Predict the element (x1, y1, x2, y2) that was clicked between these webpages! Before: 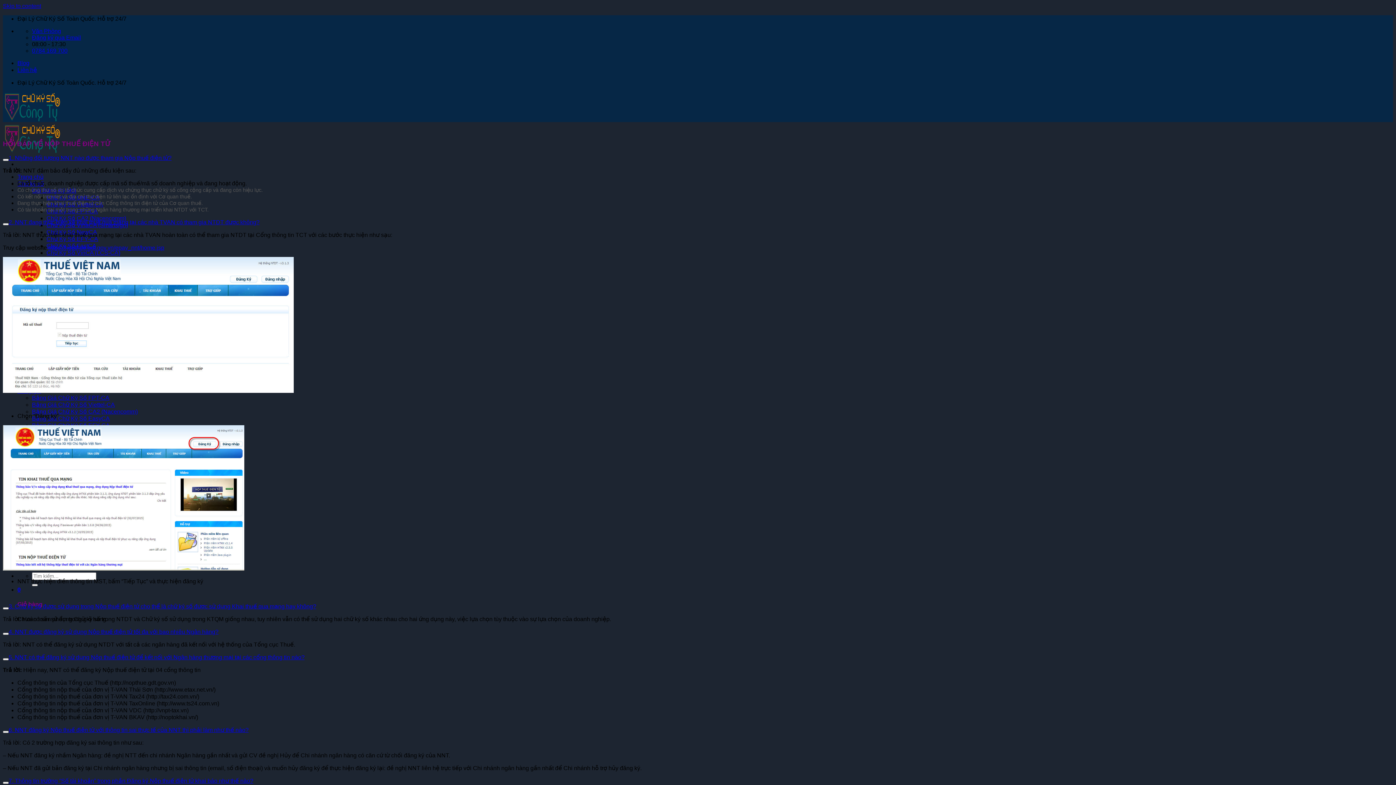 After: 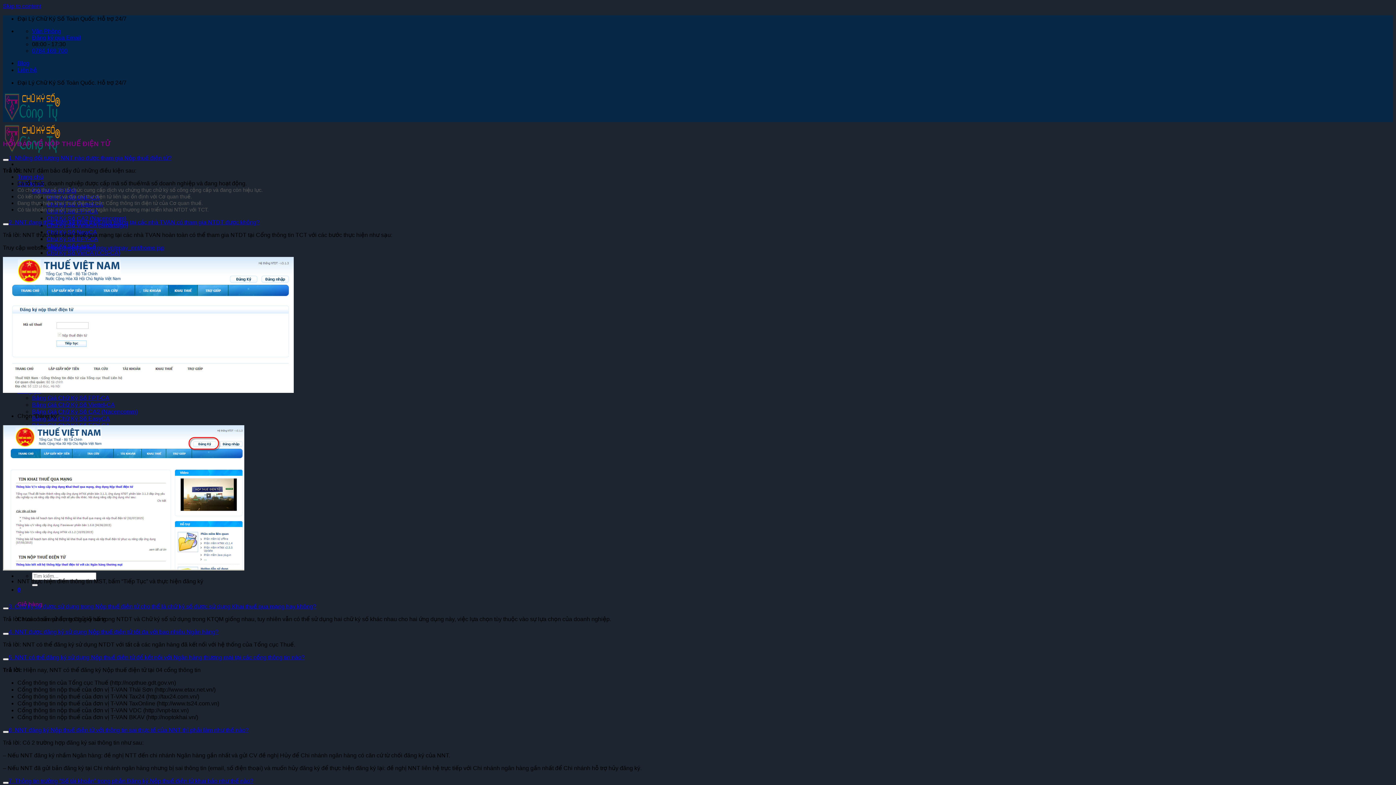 Action: bbox: (2, 603, 316, 609) label: 3. Chữ ký số được sử dụng trong Nộp thuế điện tử cho thể là chữ ký số được sử dụng Khai thuế qua mạng hay không?